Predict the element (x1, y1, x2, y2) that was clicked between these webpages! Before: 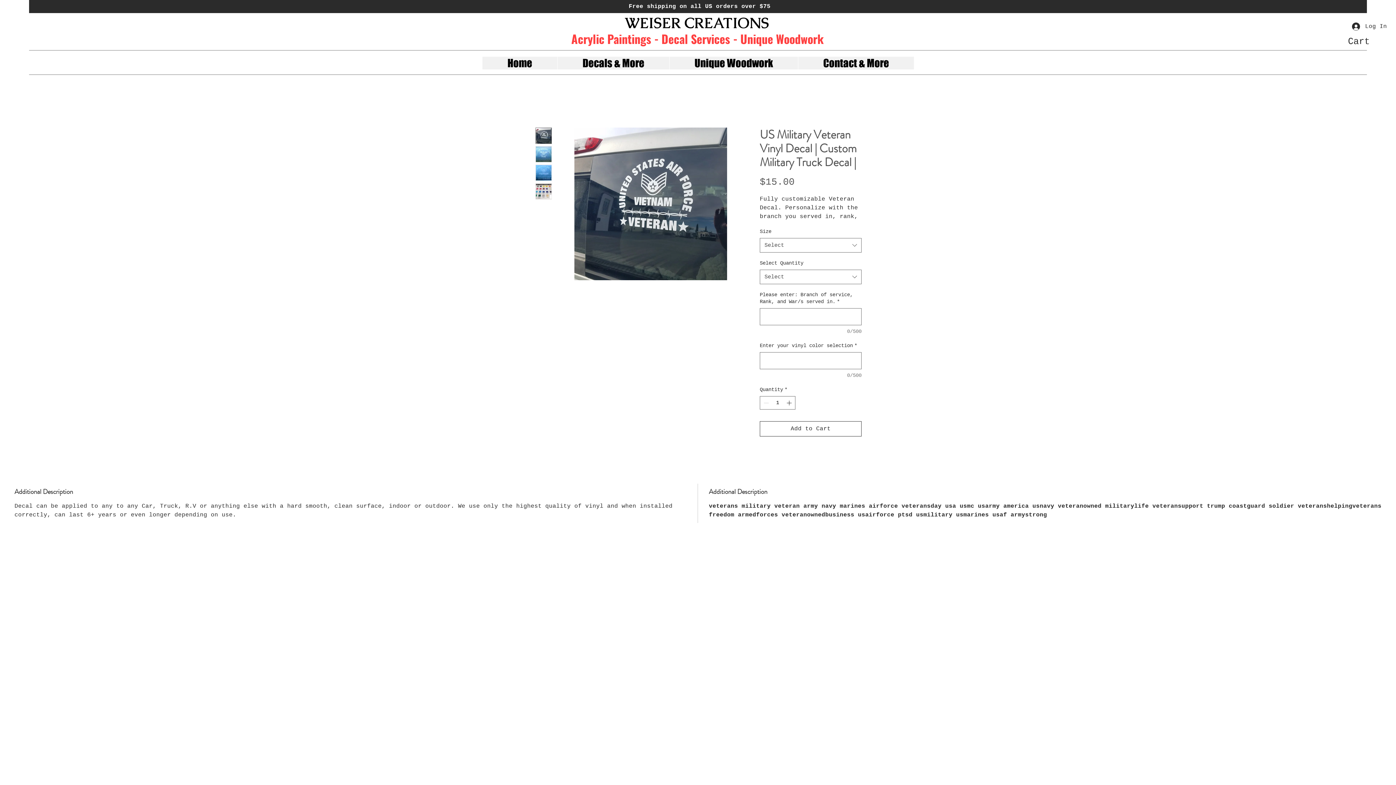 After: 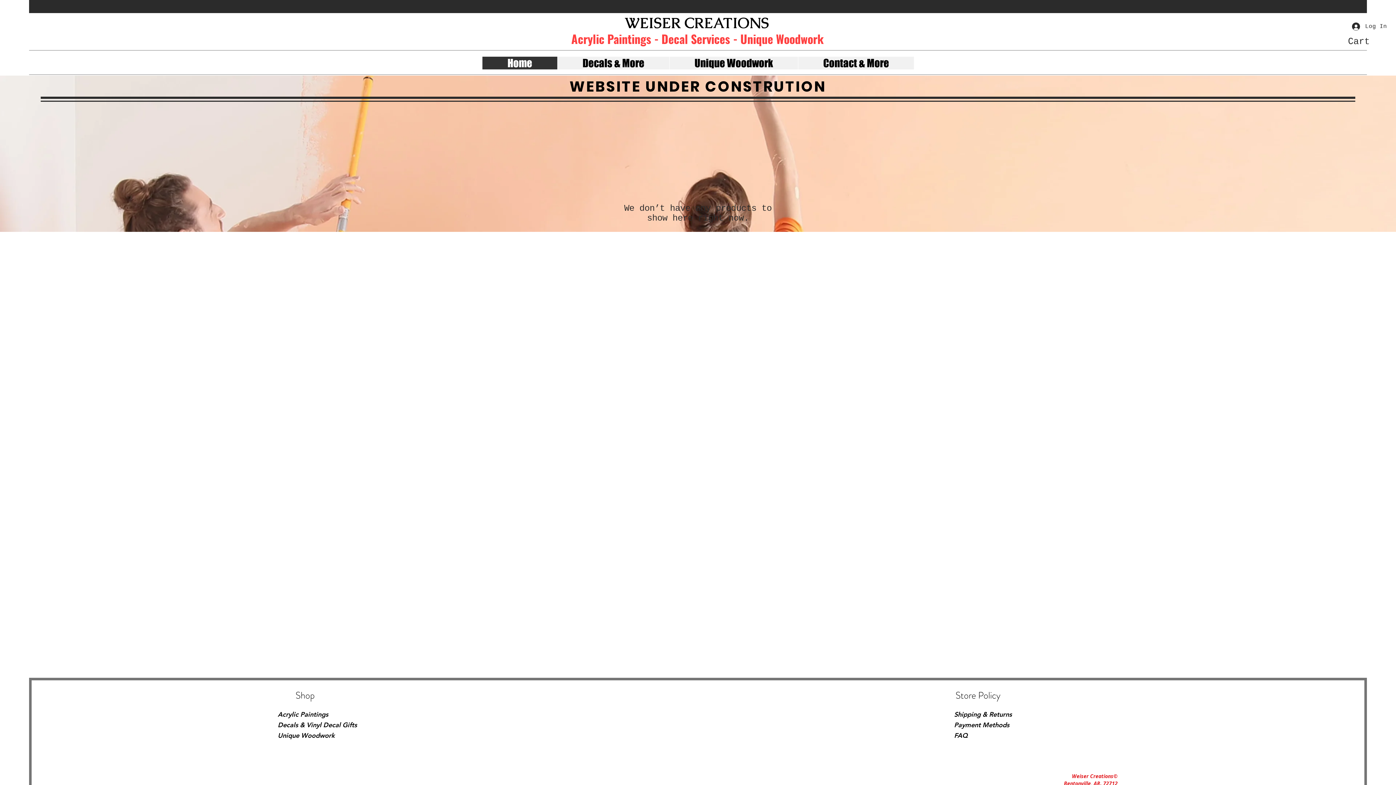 Action: label: Home bbox: (482, 56, 557, 69)